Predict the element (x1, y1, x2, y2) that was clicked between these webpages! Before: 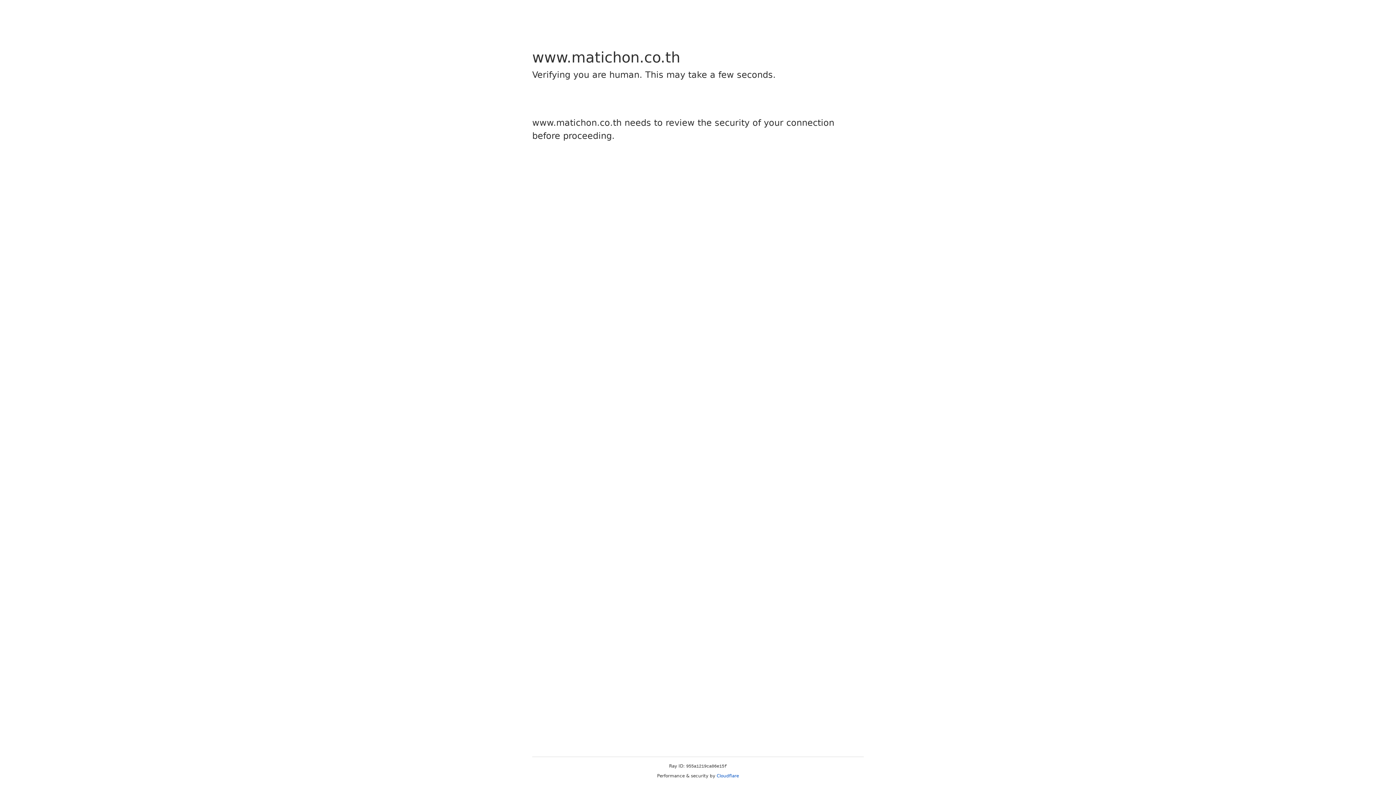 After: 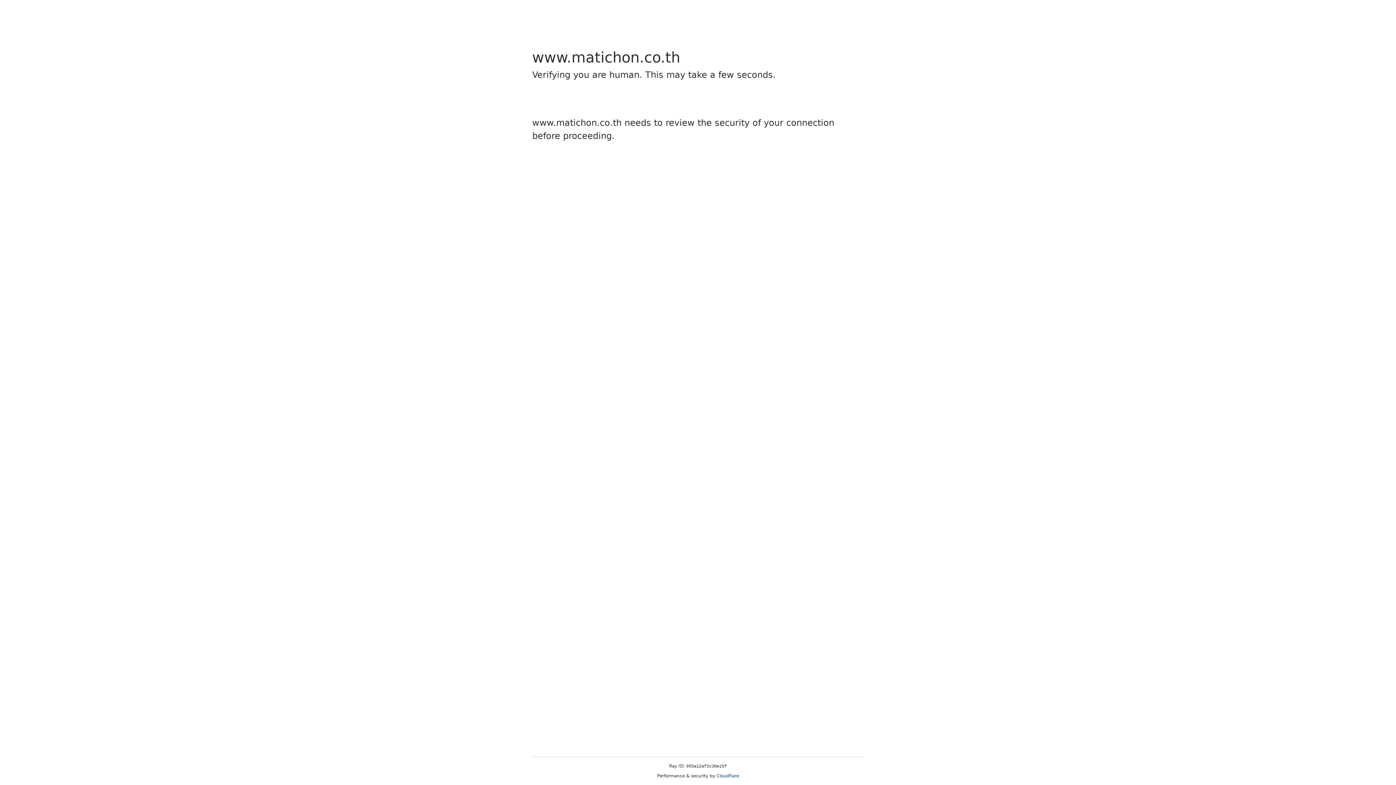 Action: bbox: (716, 773, 739, 778) label: Cloudflare